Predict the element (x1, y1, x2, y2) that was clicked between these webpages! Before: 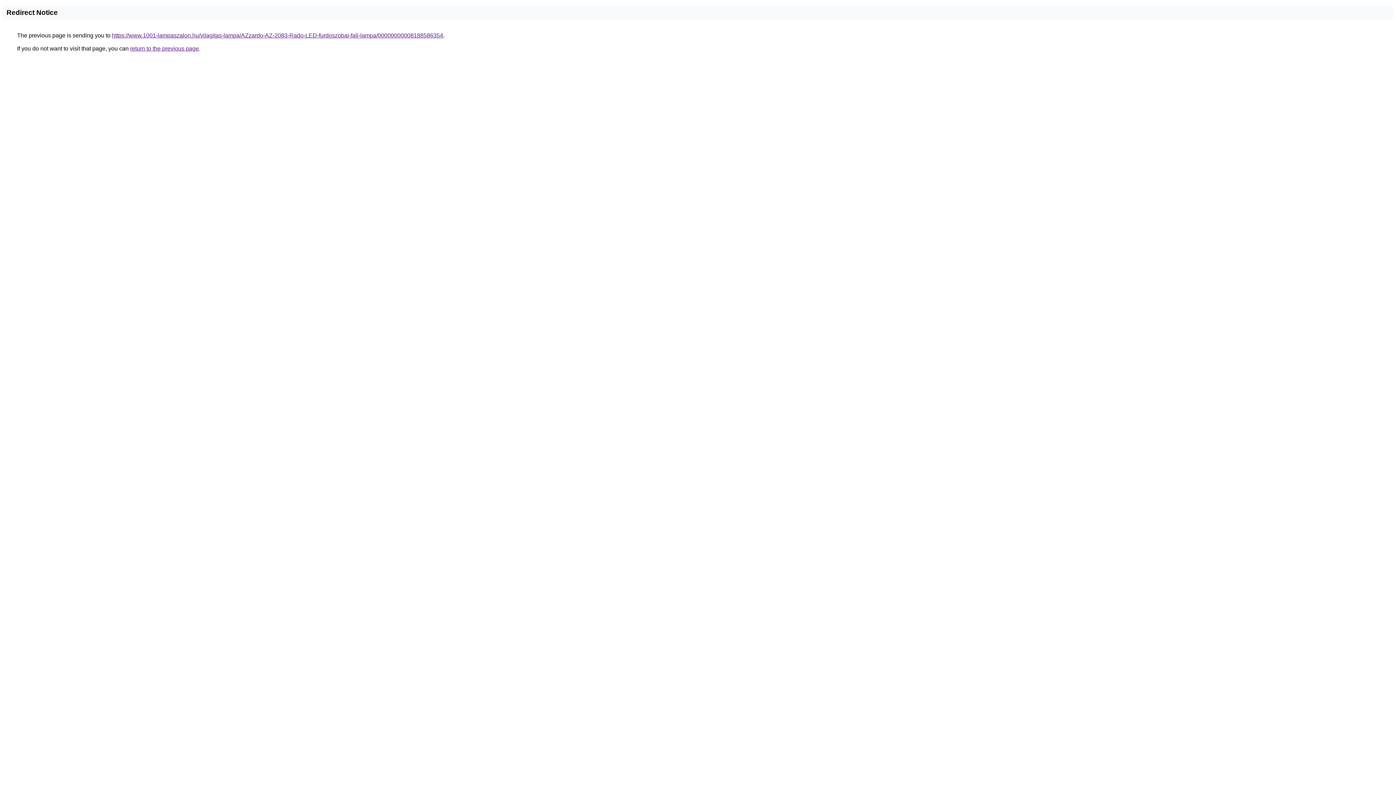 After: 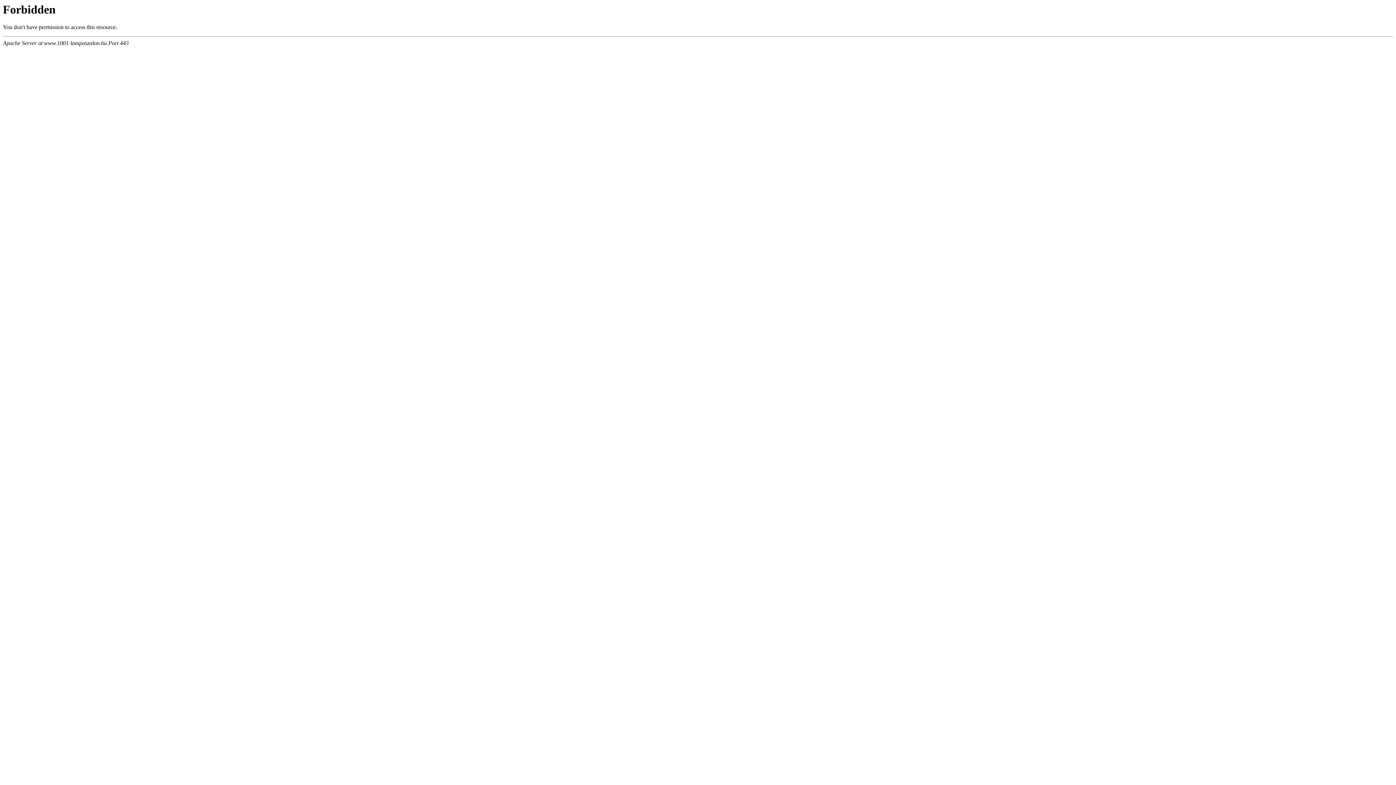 Action: bbox: (112, 32, 443, 38) label: https://www.1001-lampaszalon.hu/vilagitas-lampa/AZzardo-AZ-2083-Rado-LED-furdoszobai-fali-lampa/00000000008188586354